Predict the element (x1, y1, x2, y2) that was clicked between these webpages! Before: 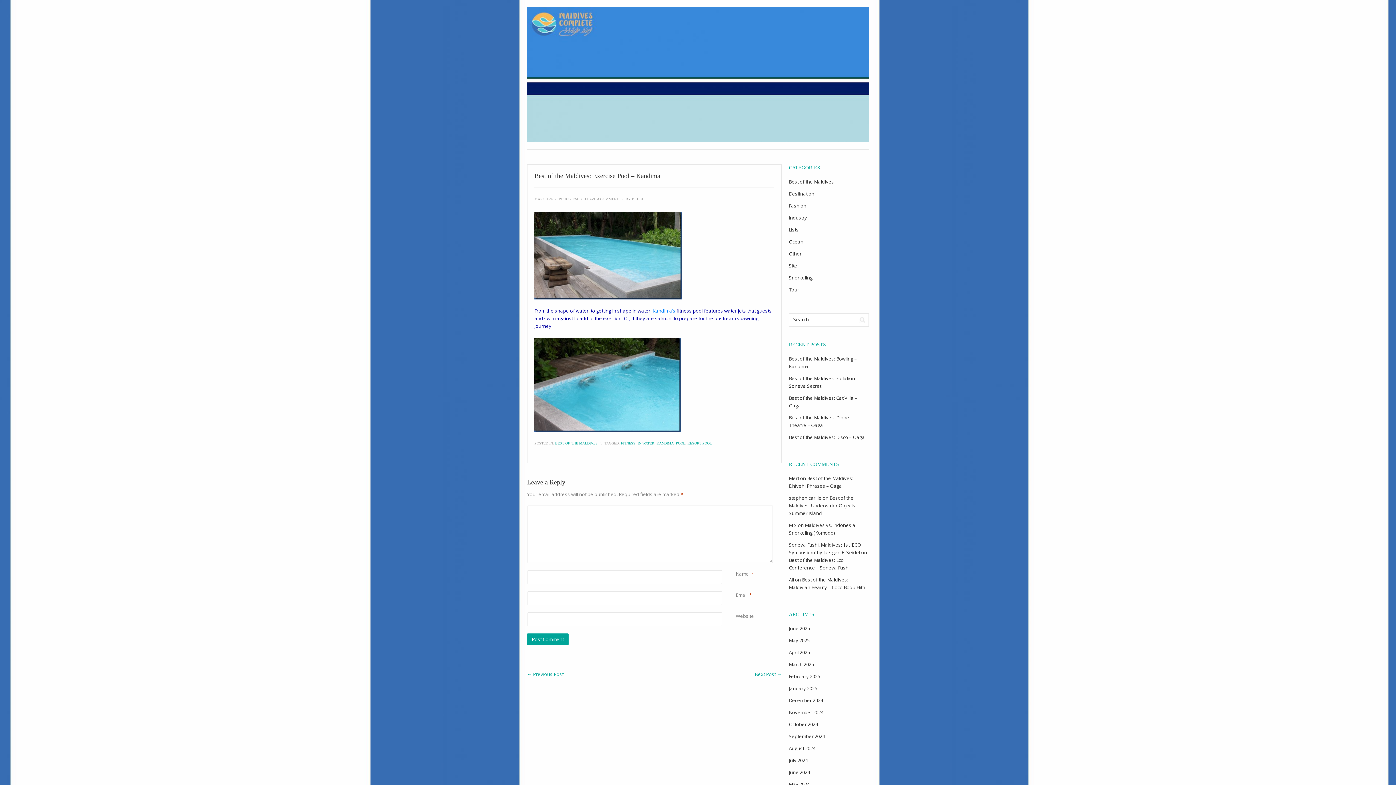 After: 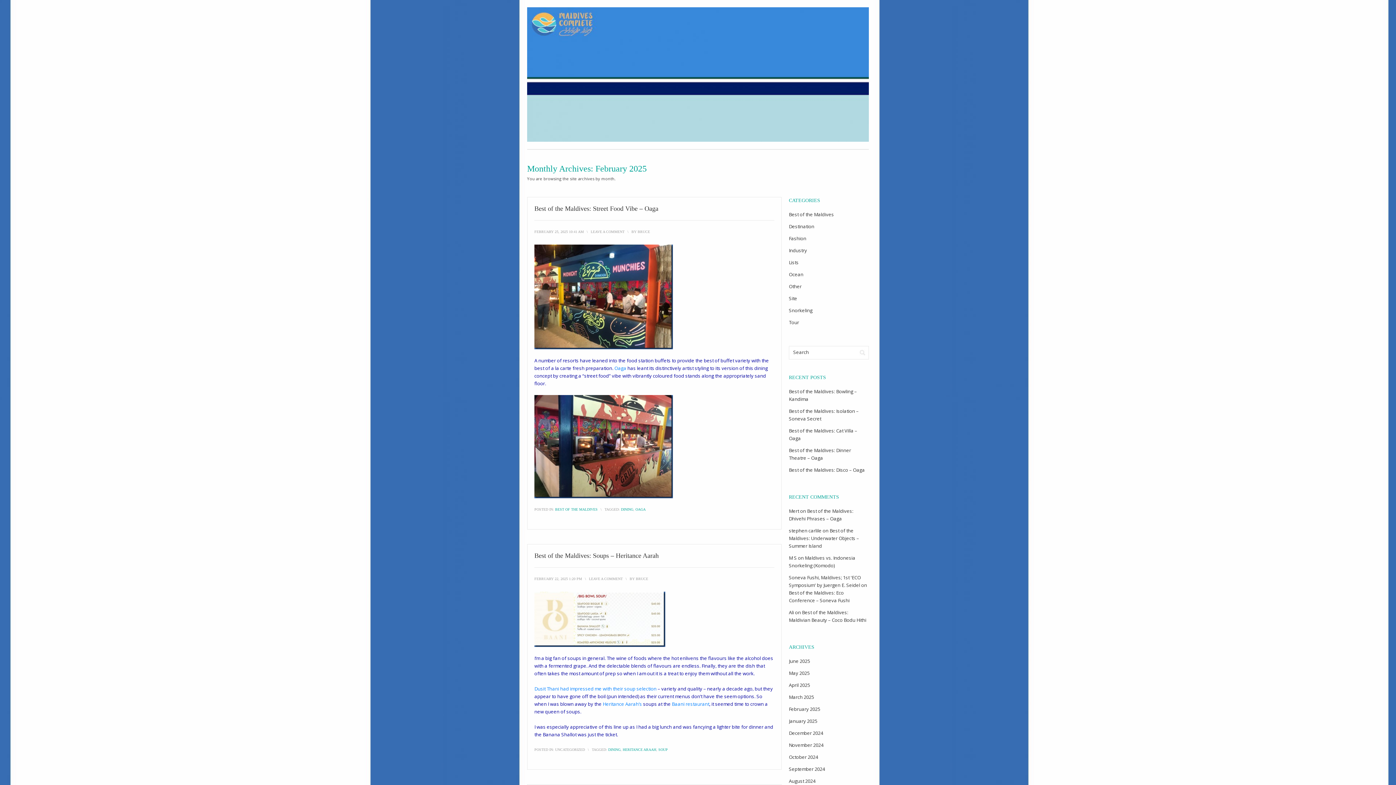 Action: label: February 2025 bbox: (789, 673, 820, 680)